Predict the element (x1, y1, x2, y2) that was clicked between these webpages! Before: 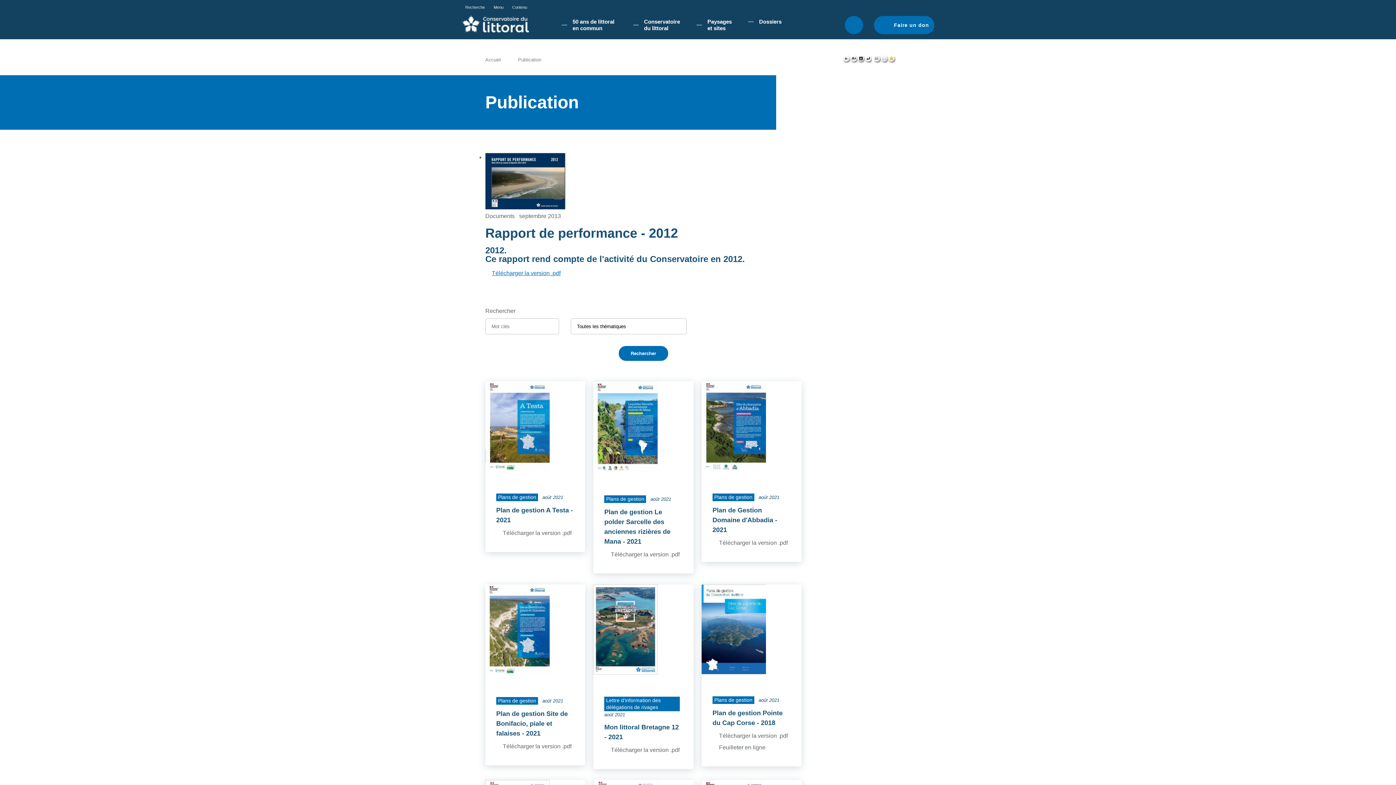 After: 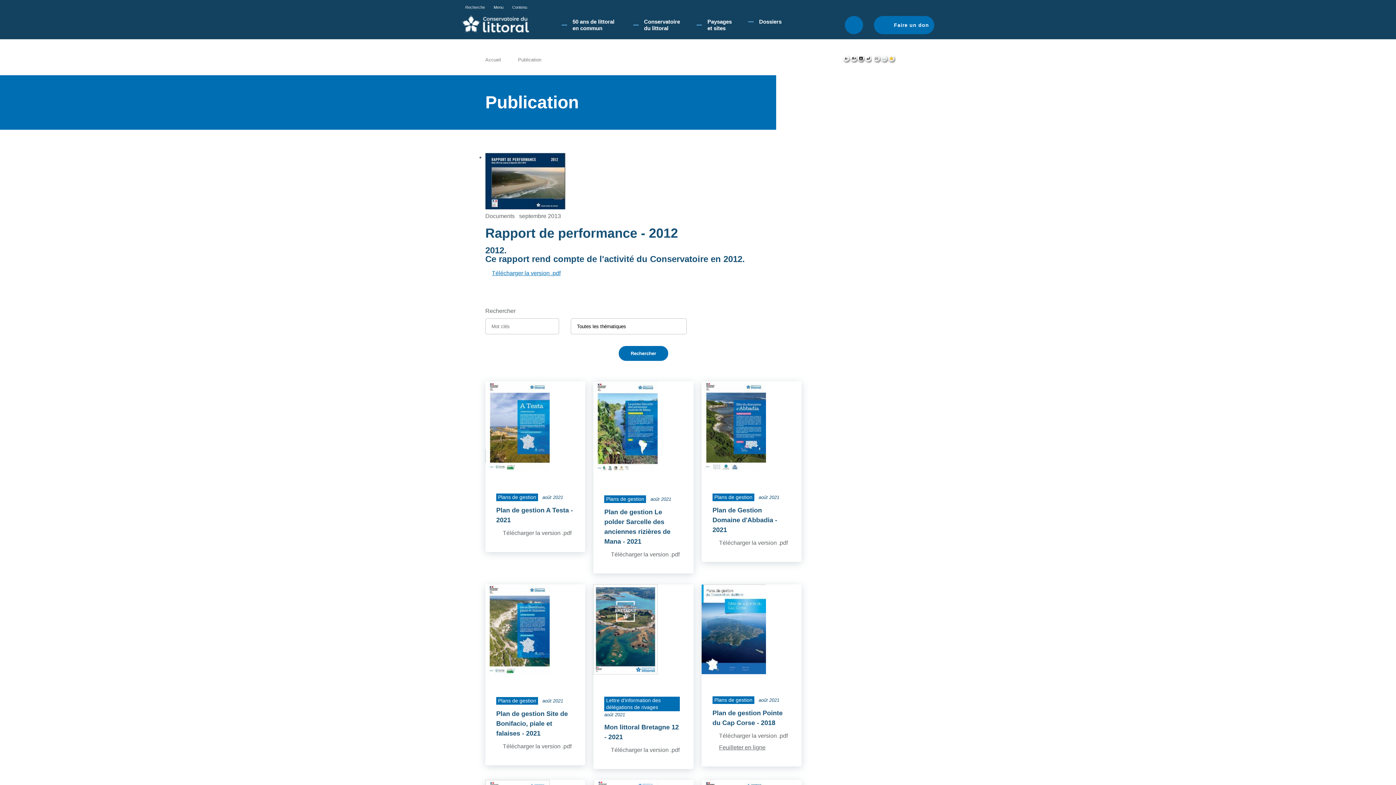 Action: label: Feuilleter en ligne bbox: (712, 744, 765, 750)